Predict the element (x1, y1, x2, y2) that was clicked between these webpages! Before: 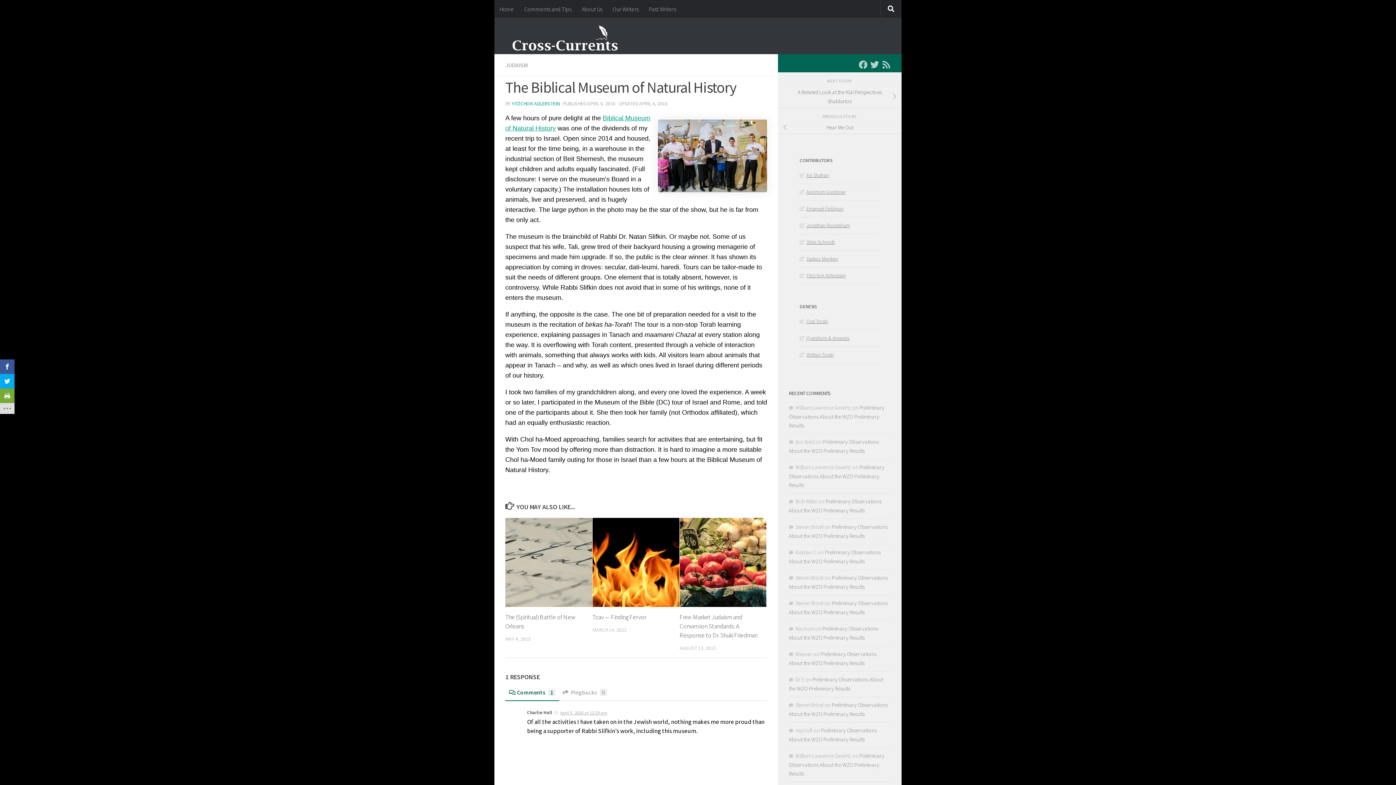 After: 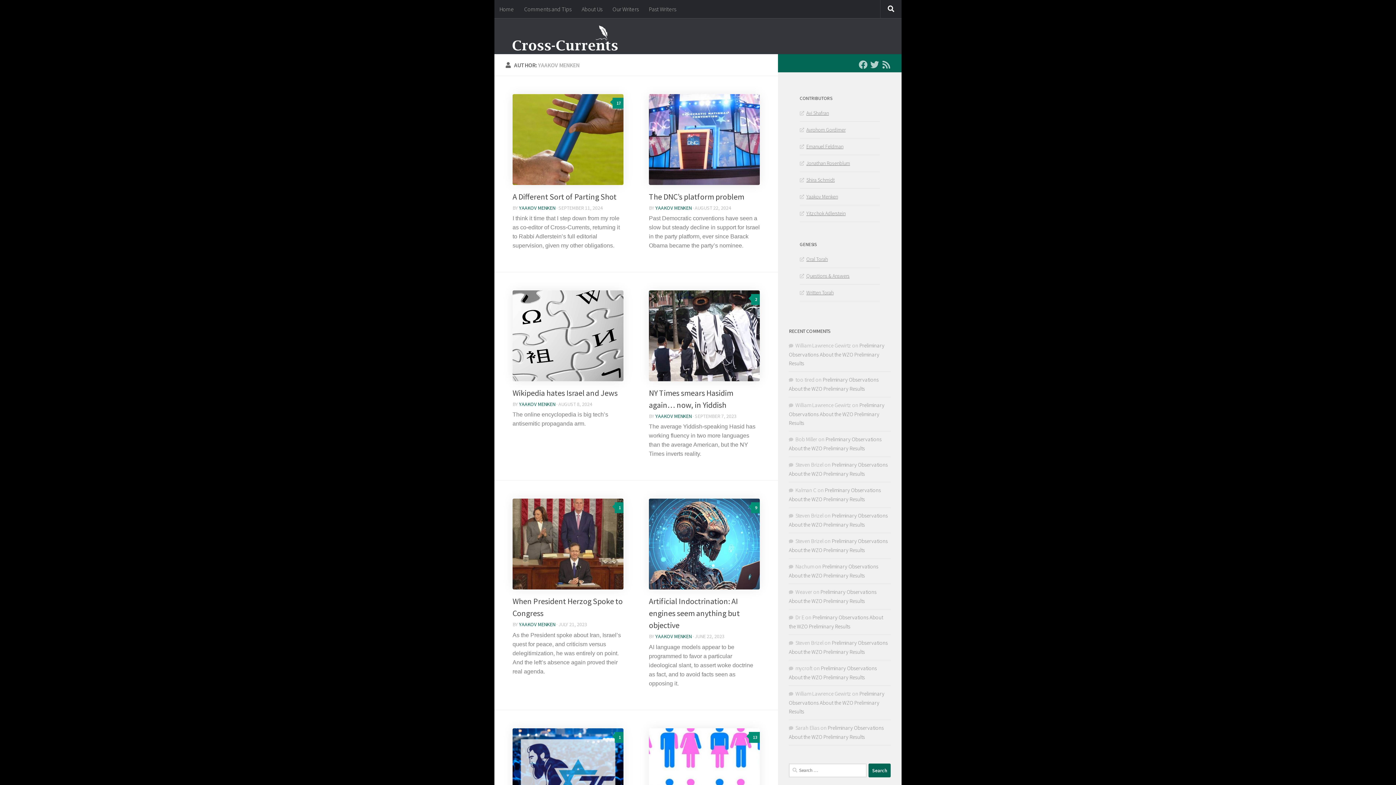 Action: bbox: (800, 255, 838, 262) label: Yaakov Menken